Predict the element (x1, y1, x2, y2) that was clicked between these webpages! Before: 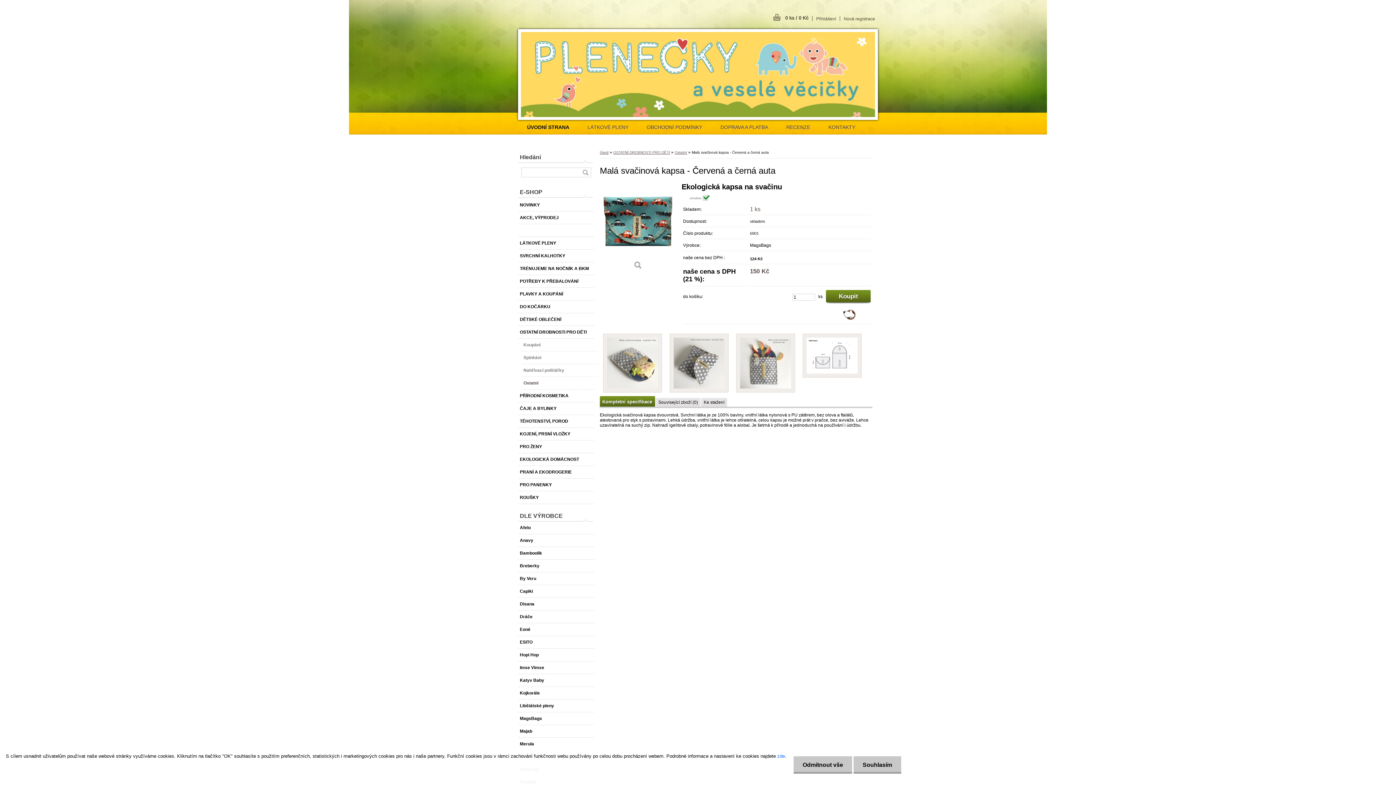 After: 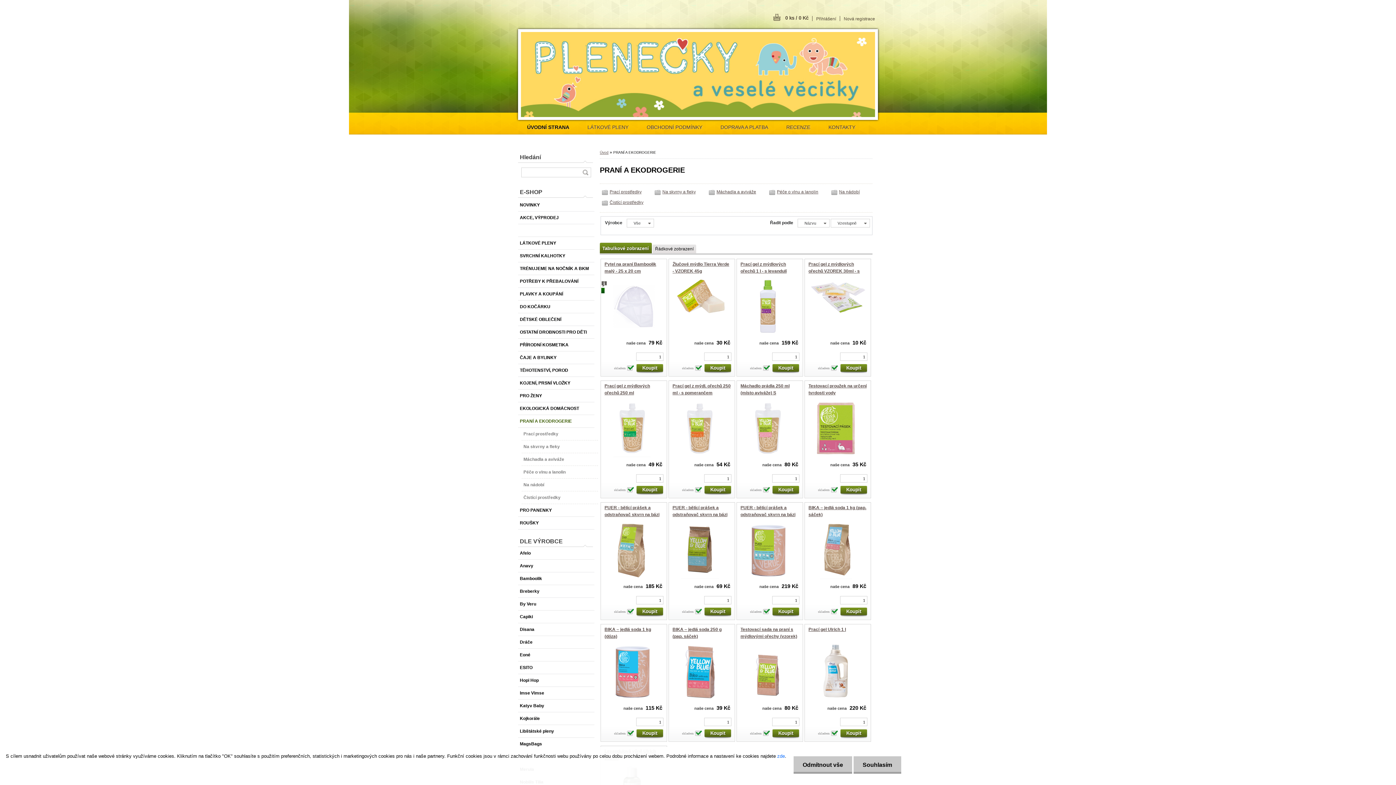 Action: label: PRANÍ A EKODROGERIE bbox: (518, 466, 594, 478)